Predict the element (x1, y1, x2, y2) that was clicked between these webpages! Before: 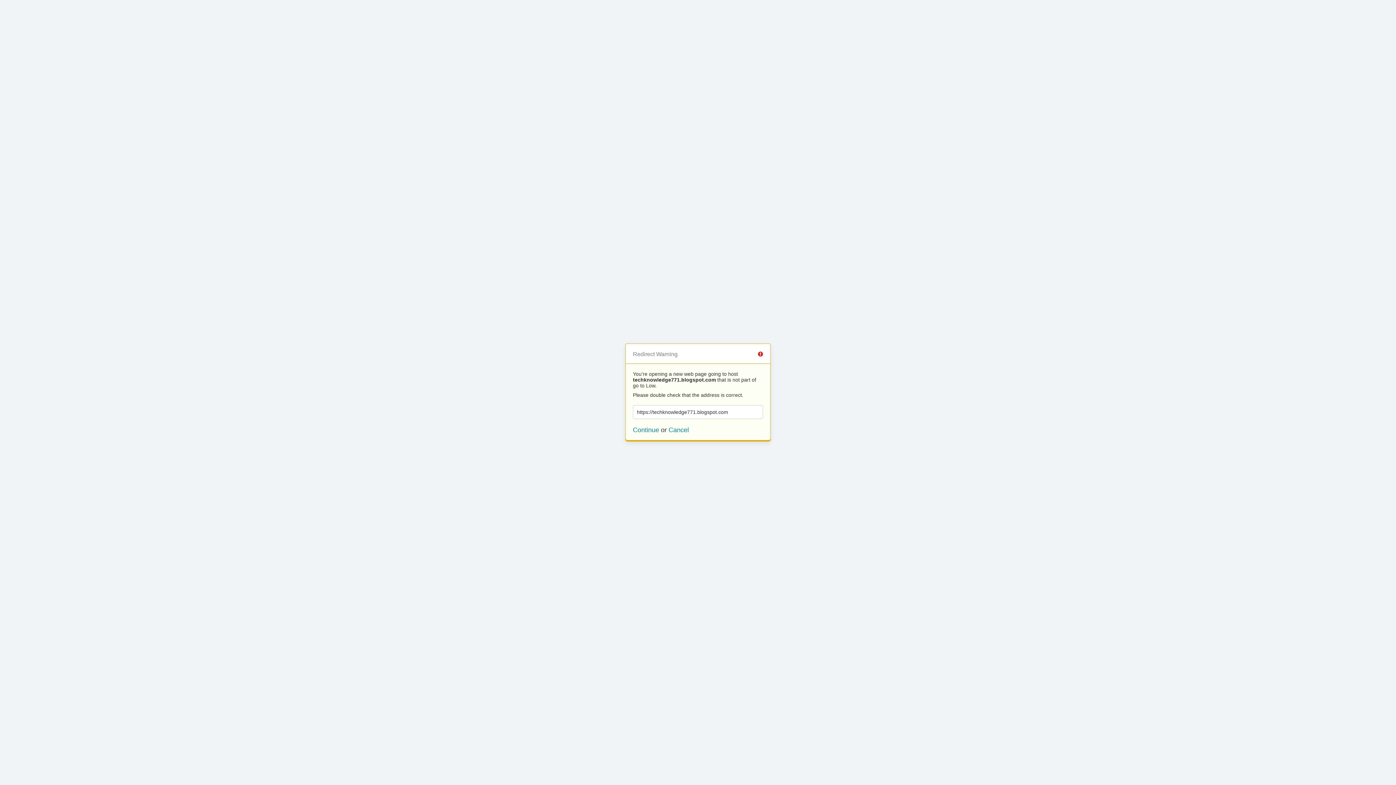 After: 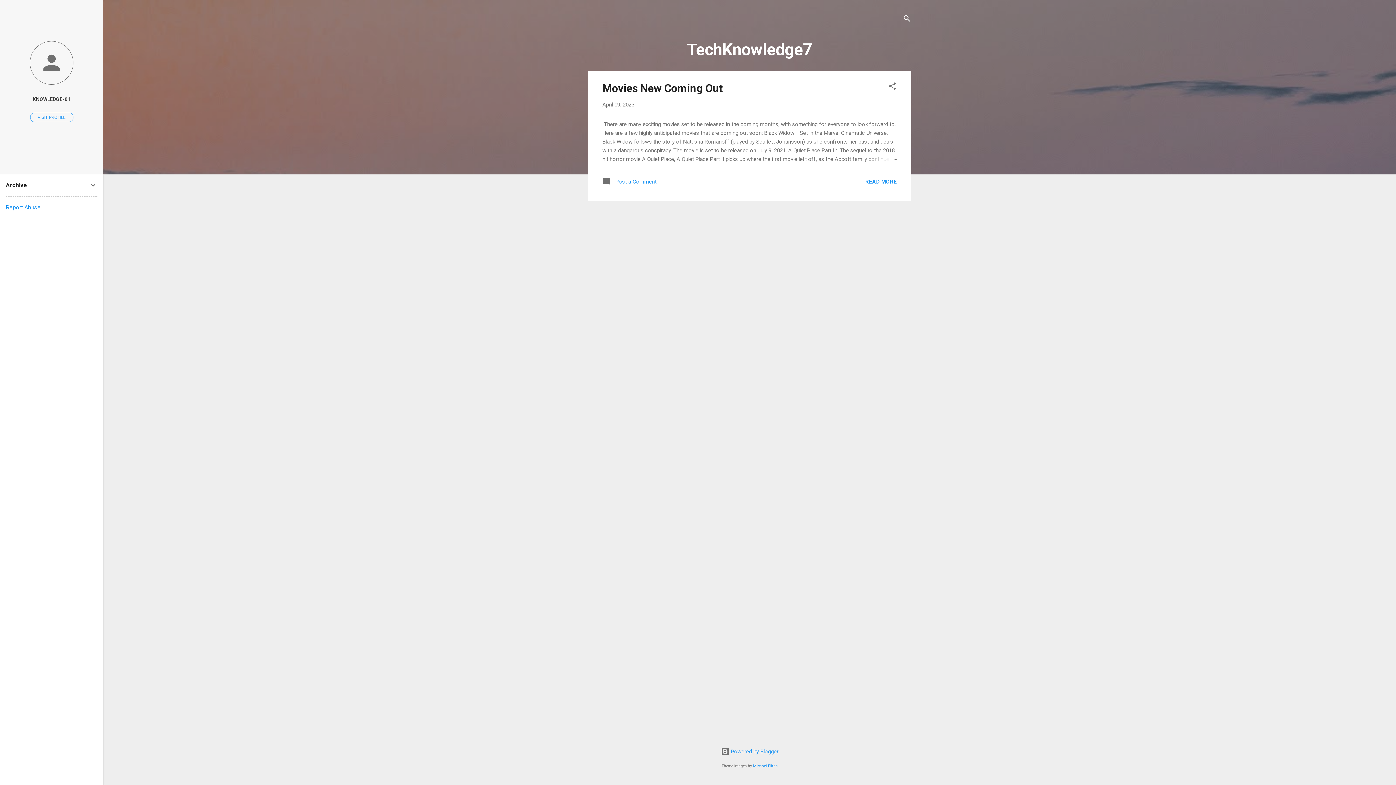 Action: label: Continue bbox: (633, 426, 659, 433)